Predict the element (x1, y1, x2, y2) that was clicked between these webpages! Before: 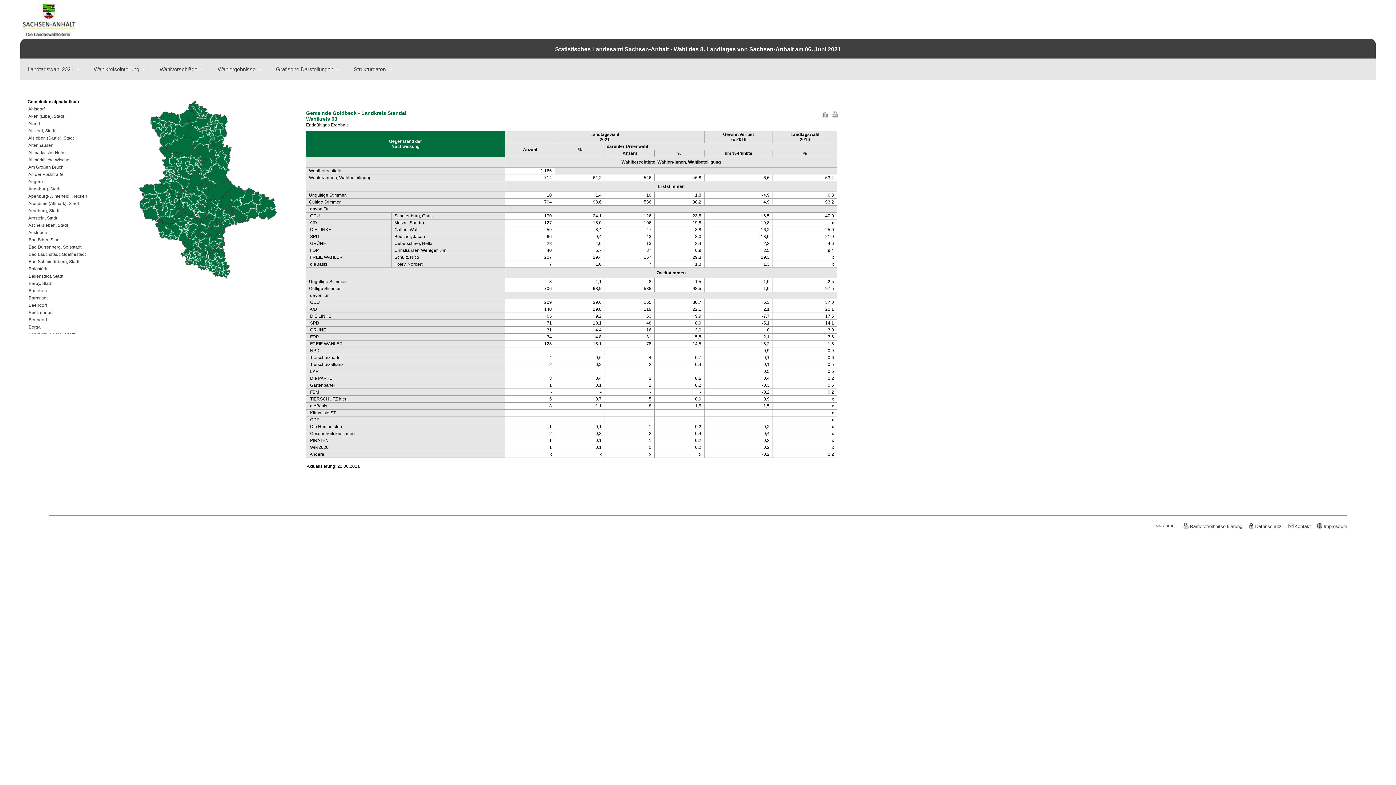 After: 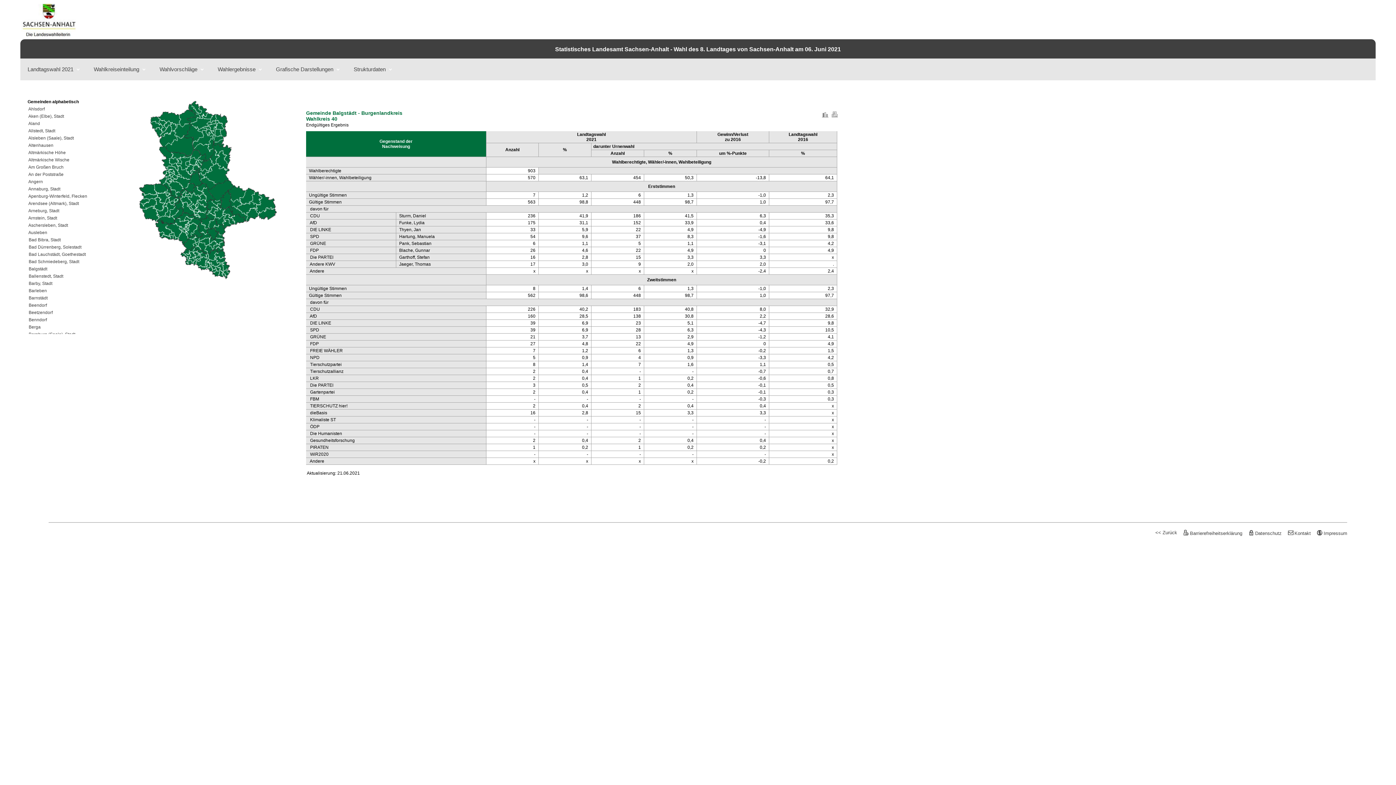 Action: bbox: (28, 266, 47, 271) label: Balgstädt